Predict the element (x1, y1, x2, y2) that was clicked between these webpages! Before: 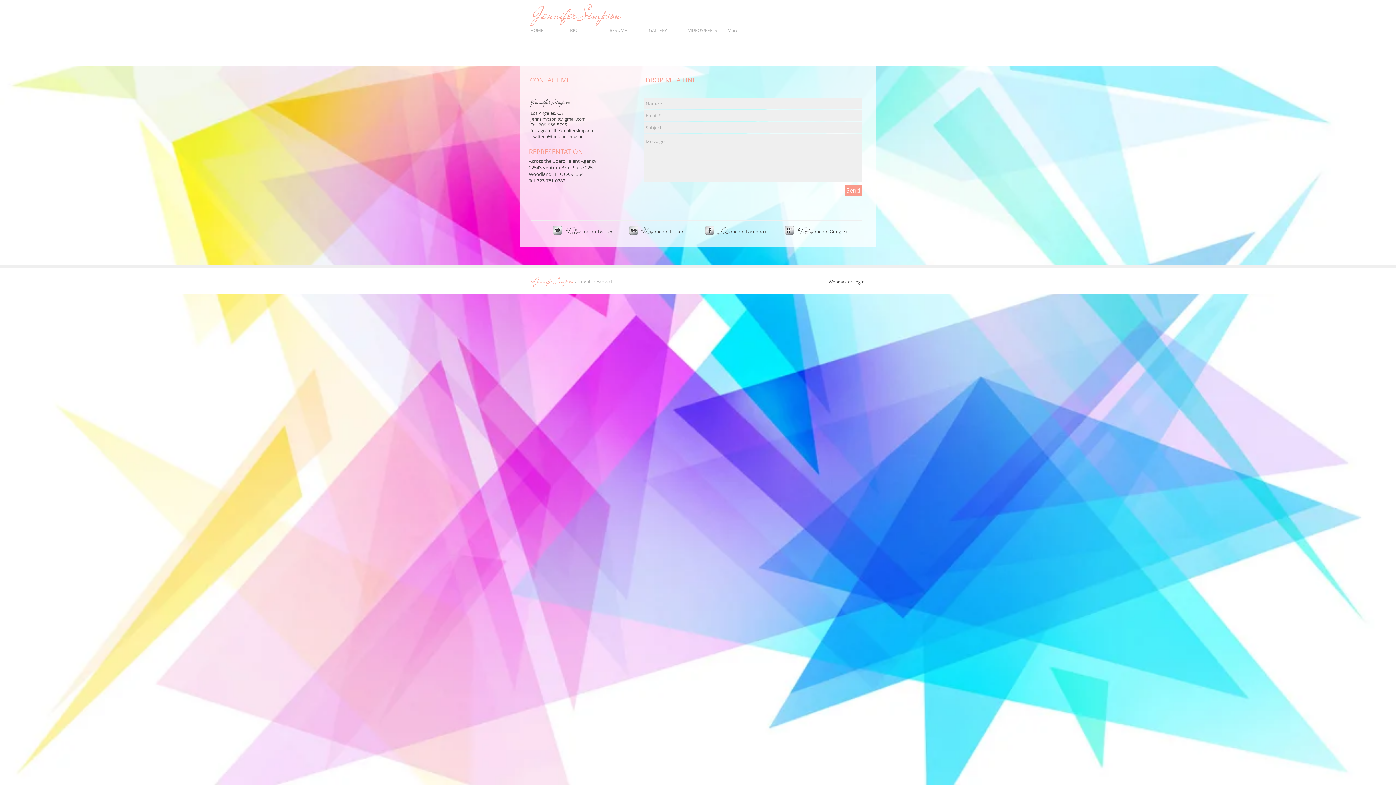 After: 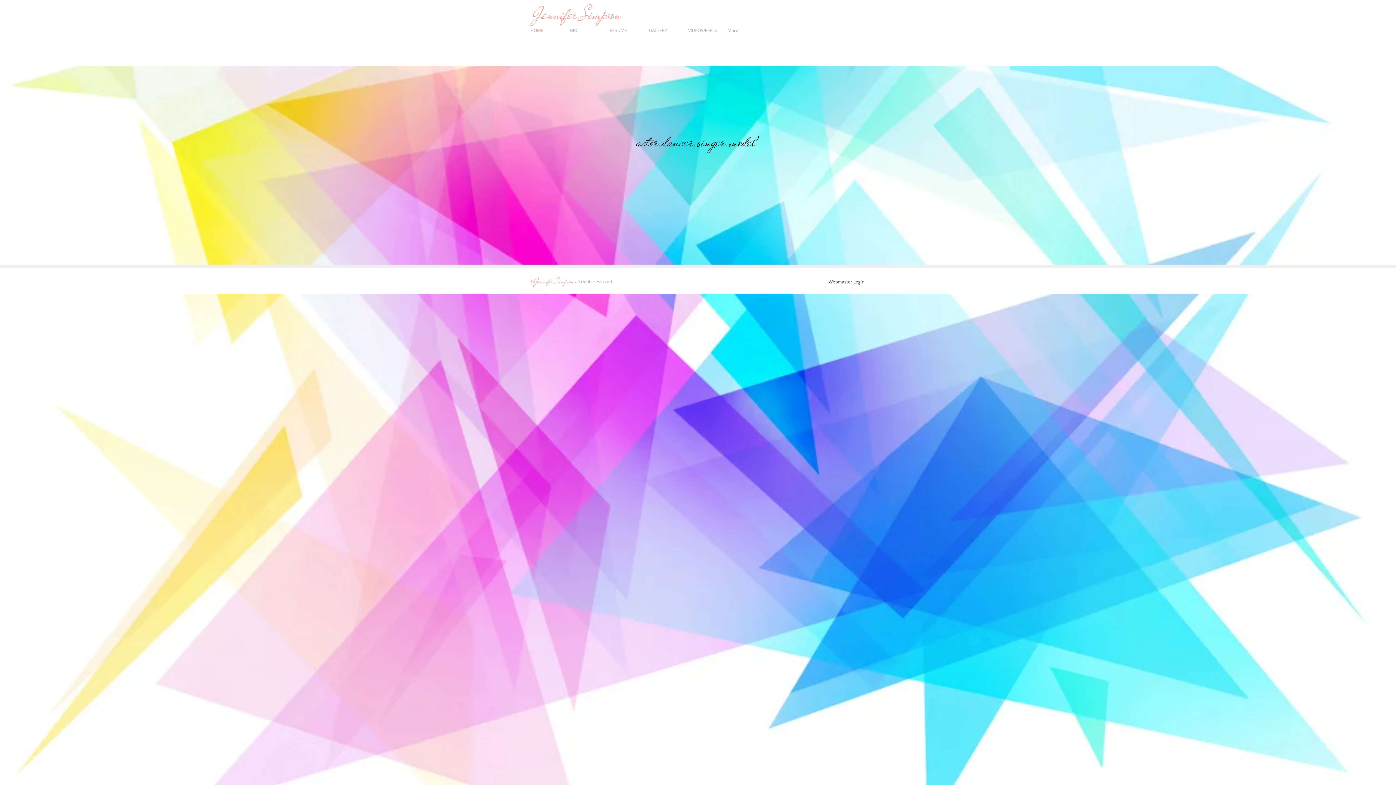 Action: bbox: (526, 22, 566, 38) label: HOME